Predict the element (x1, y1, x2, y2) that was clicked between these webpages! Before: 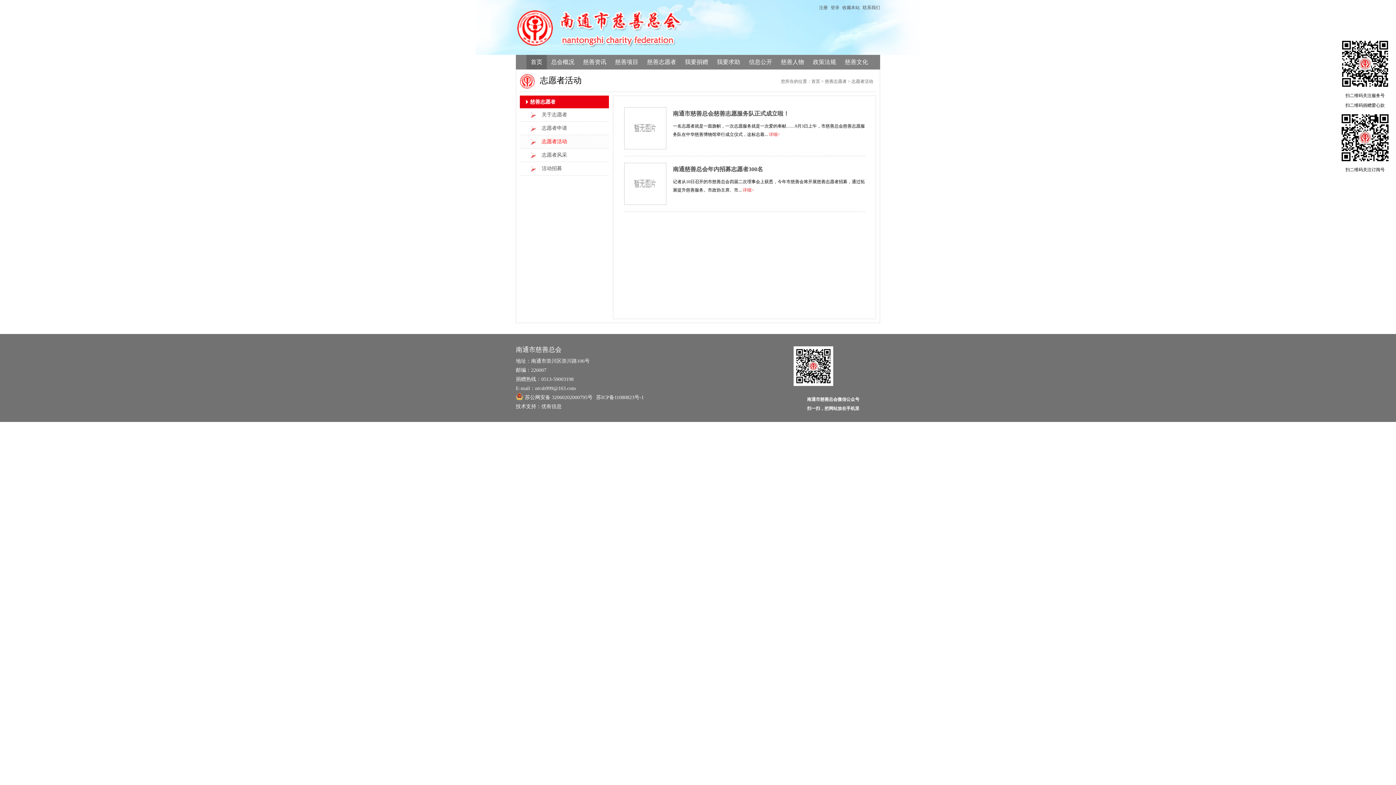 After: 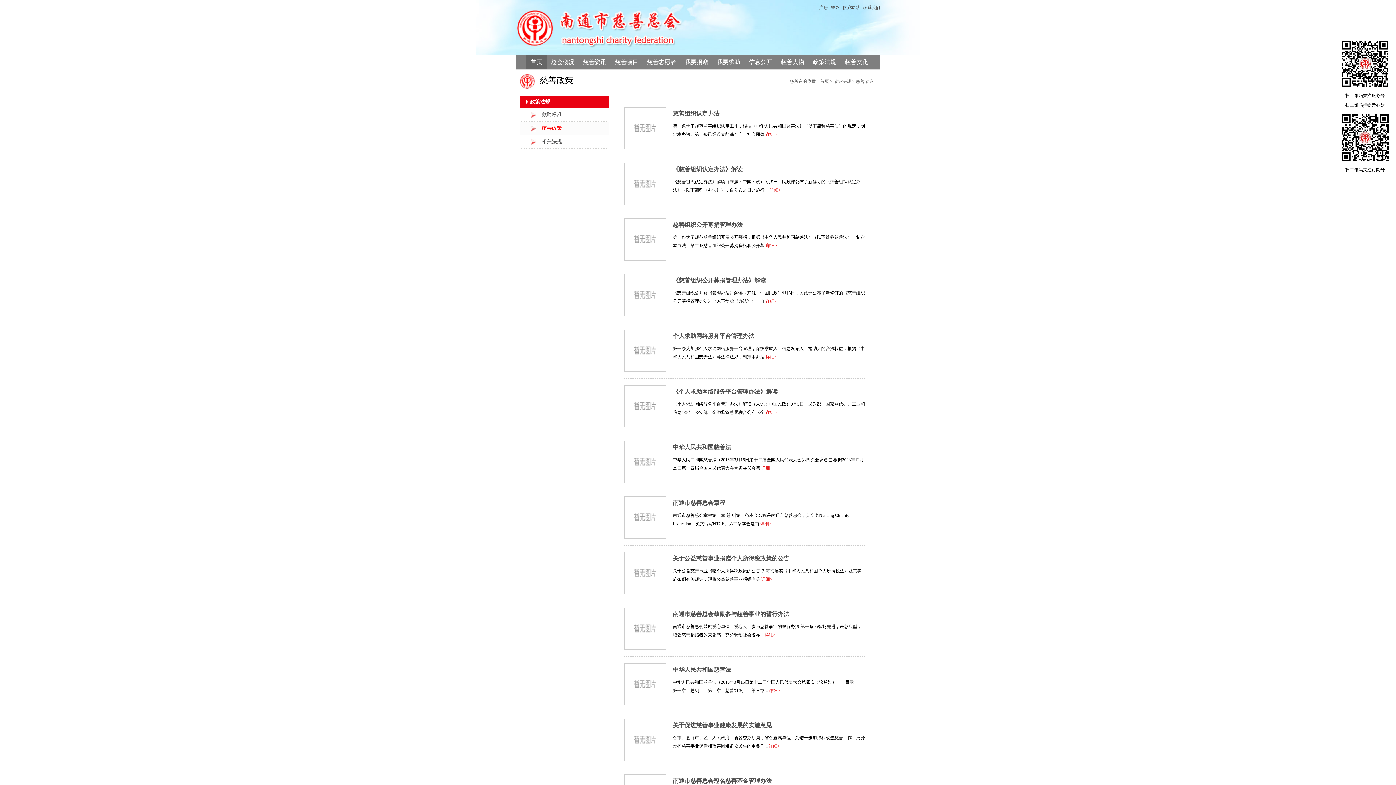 Action: label: 政策法规 bbox: (808, 54, 840, 69)